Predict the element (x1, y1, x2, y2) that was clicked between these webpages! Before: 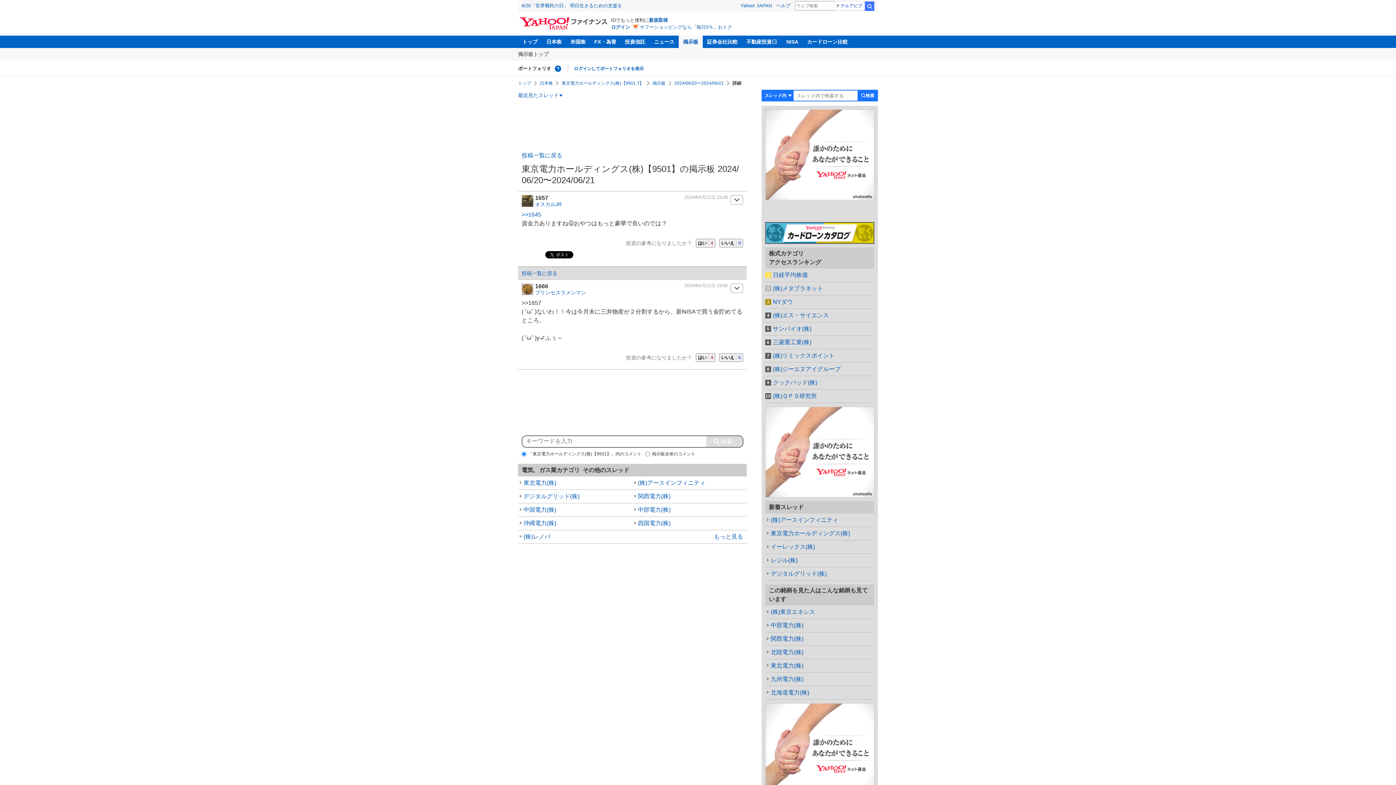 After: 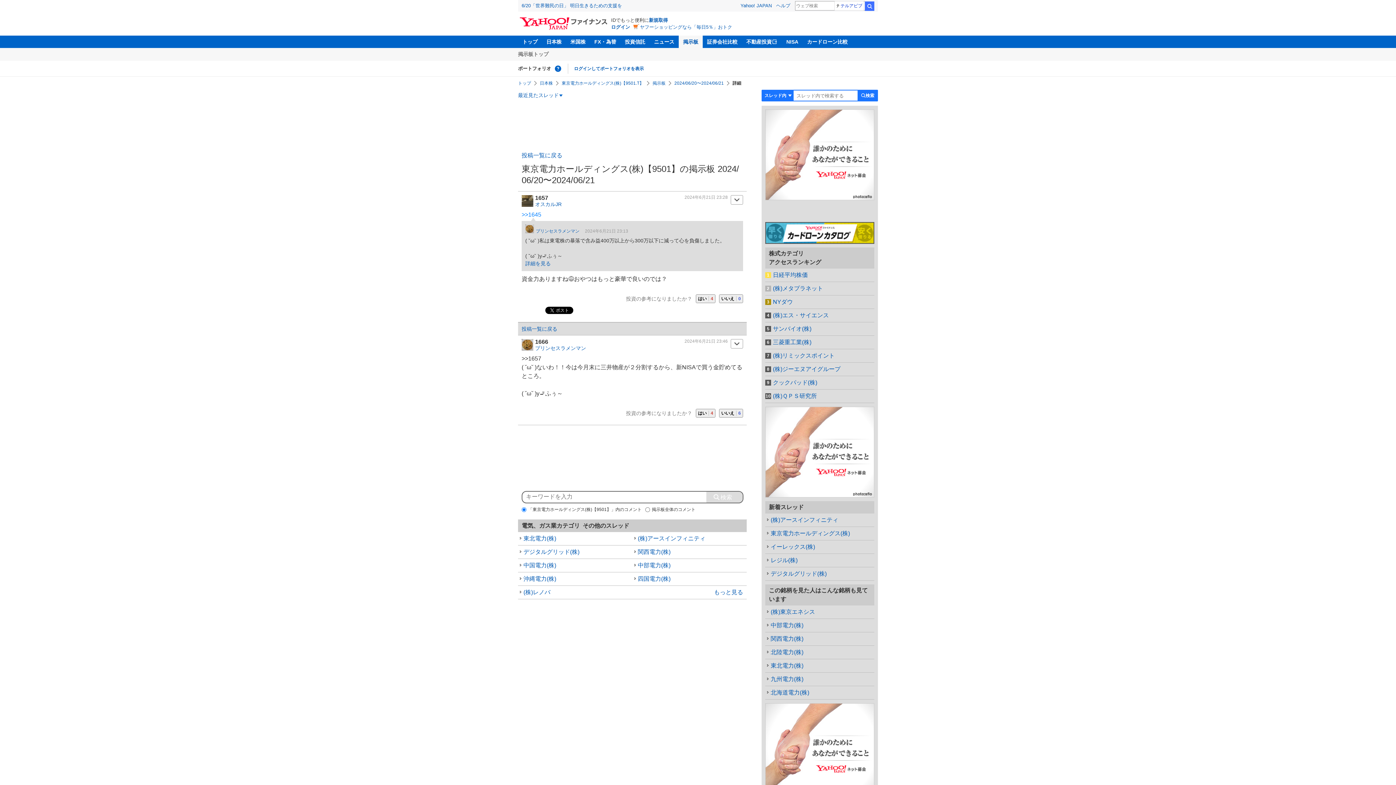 Action: label: >>1645 bbox: (521, 211, 541, 217)